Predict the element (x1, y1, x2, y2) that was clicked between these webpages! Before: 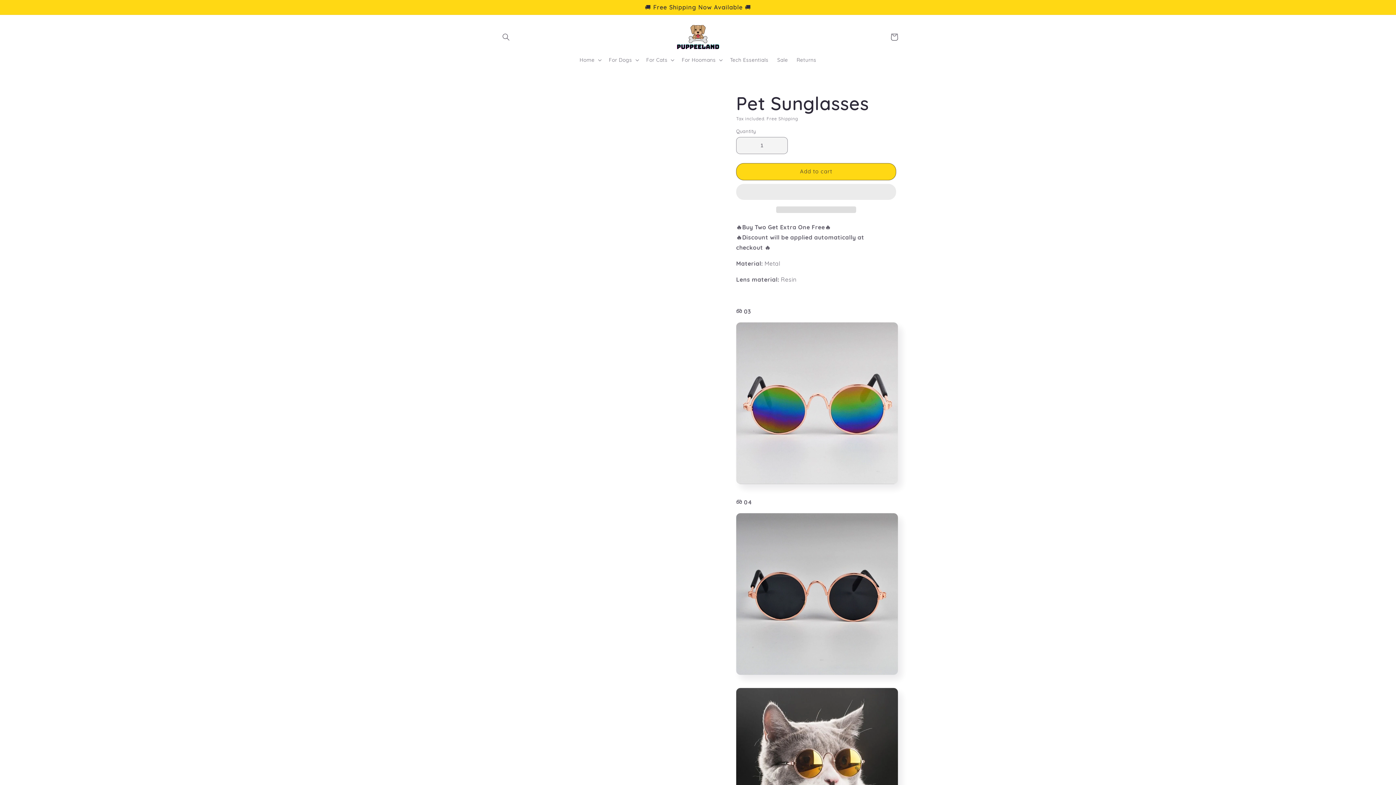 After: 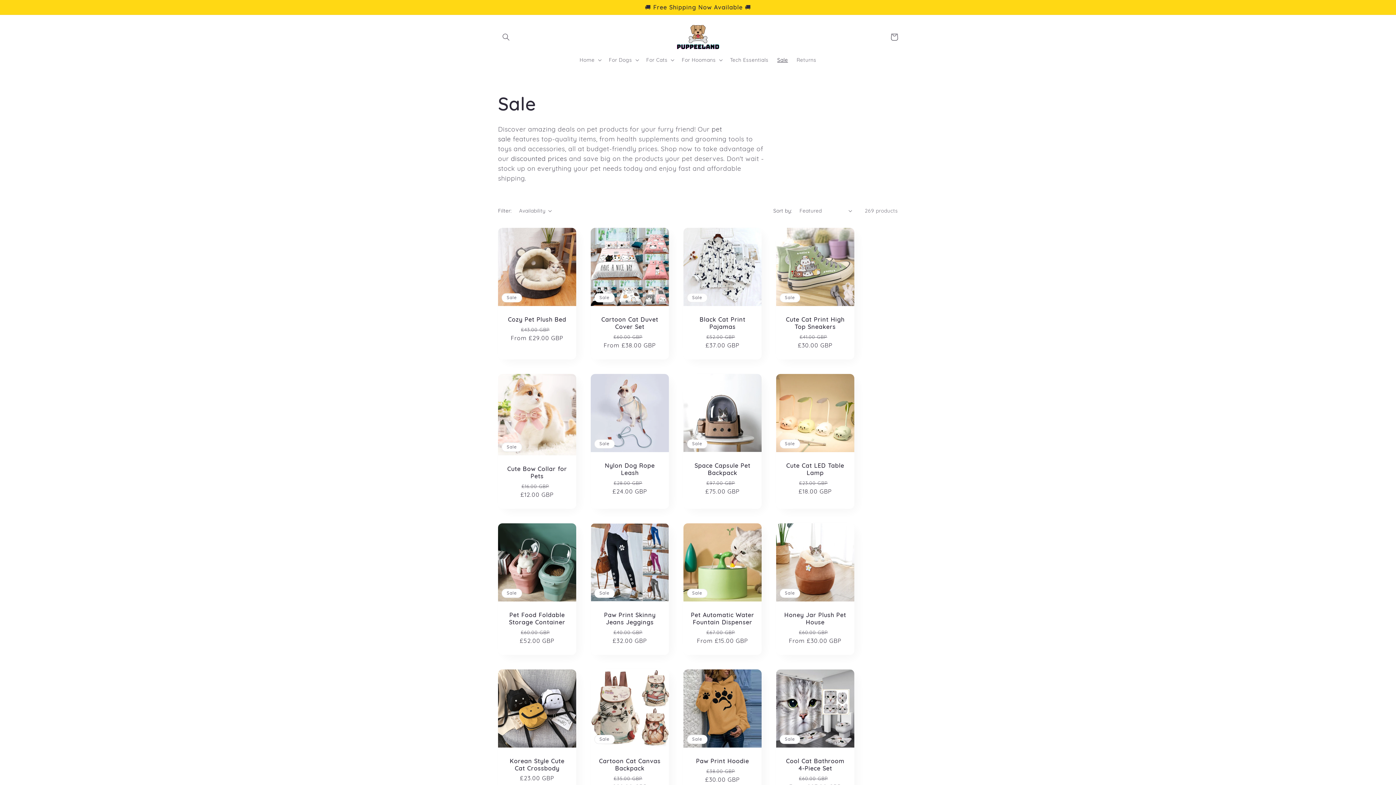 Action: bbox: (773, 52, 792, 67) label: Sale